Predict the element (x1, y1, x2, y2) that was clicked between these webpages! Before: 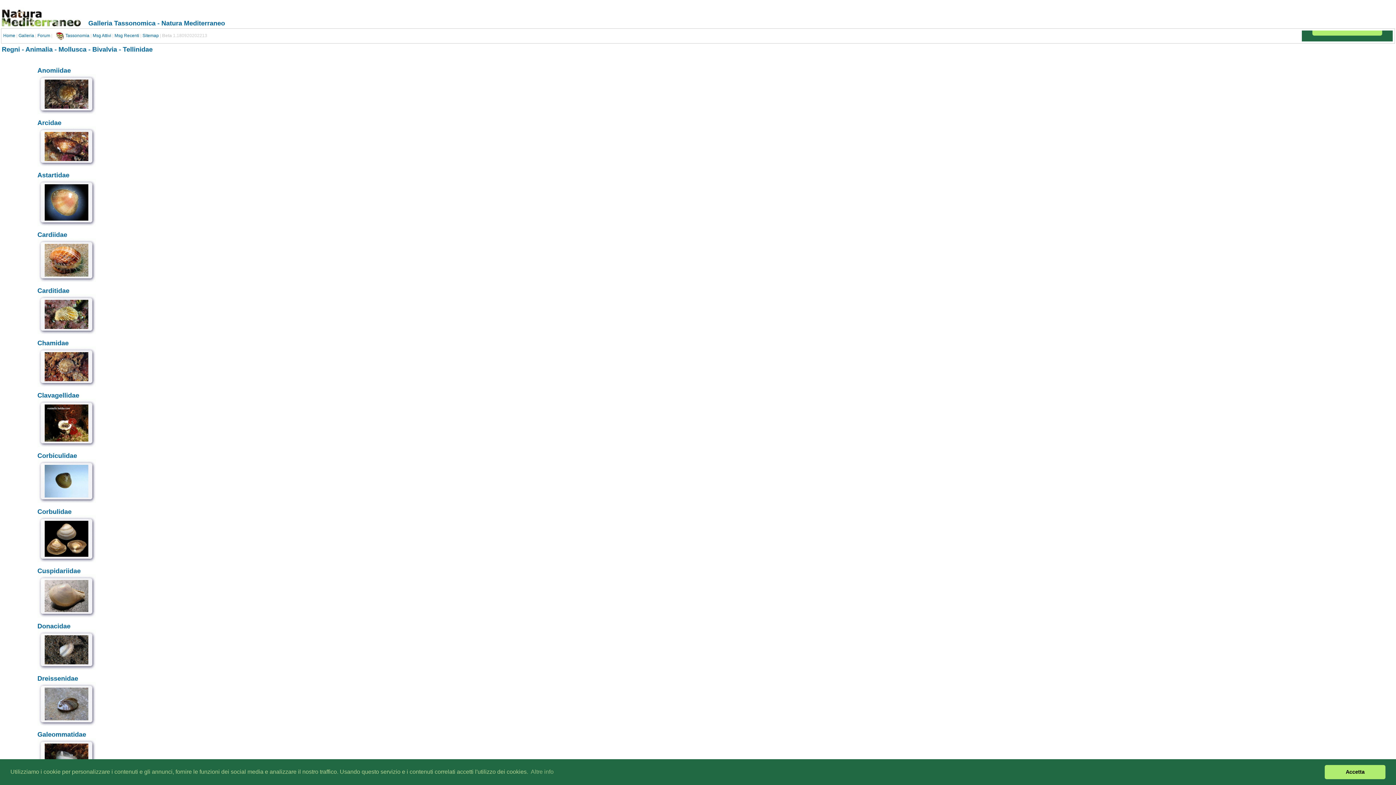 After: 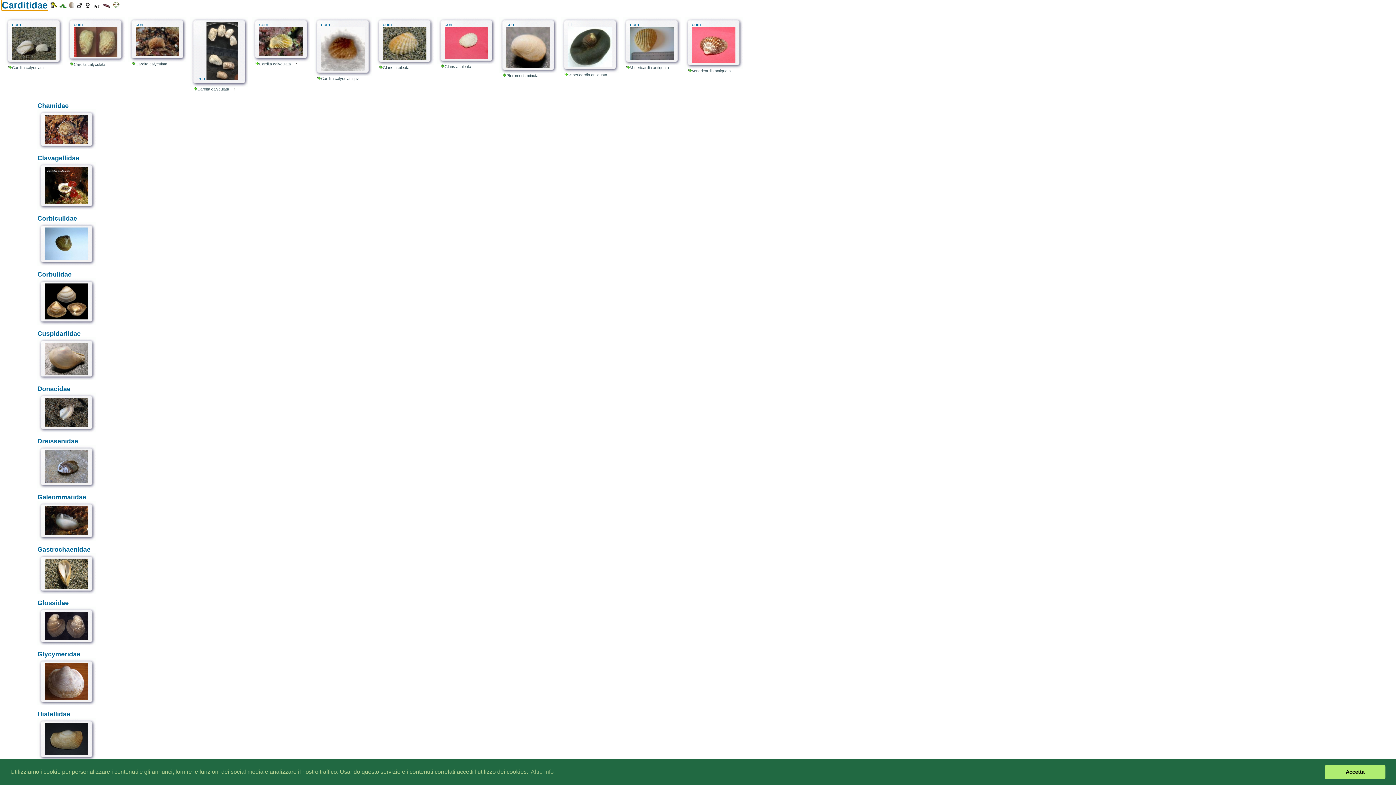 Action: label: Carditidae bbox: (37, 286, 69, 294)